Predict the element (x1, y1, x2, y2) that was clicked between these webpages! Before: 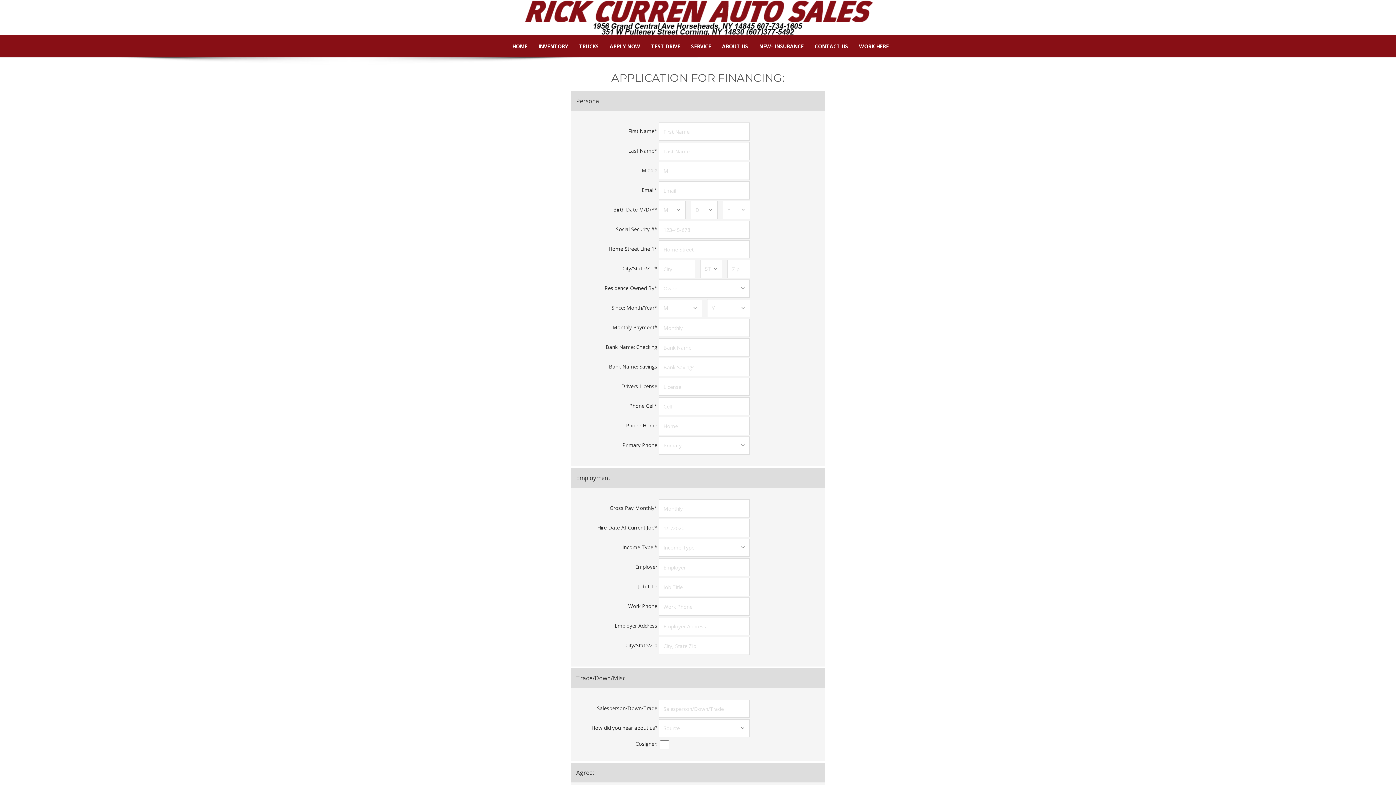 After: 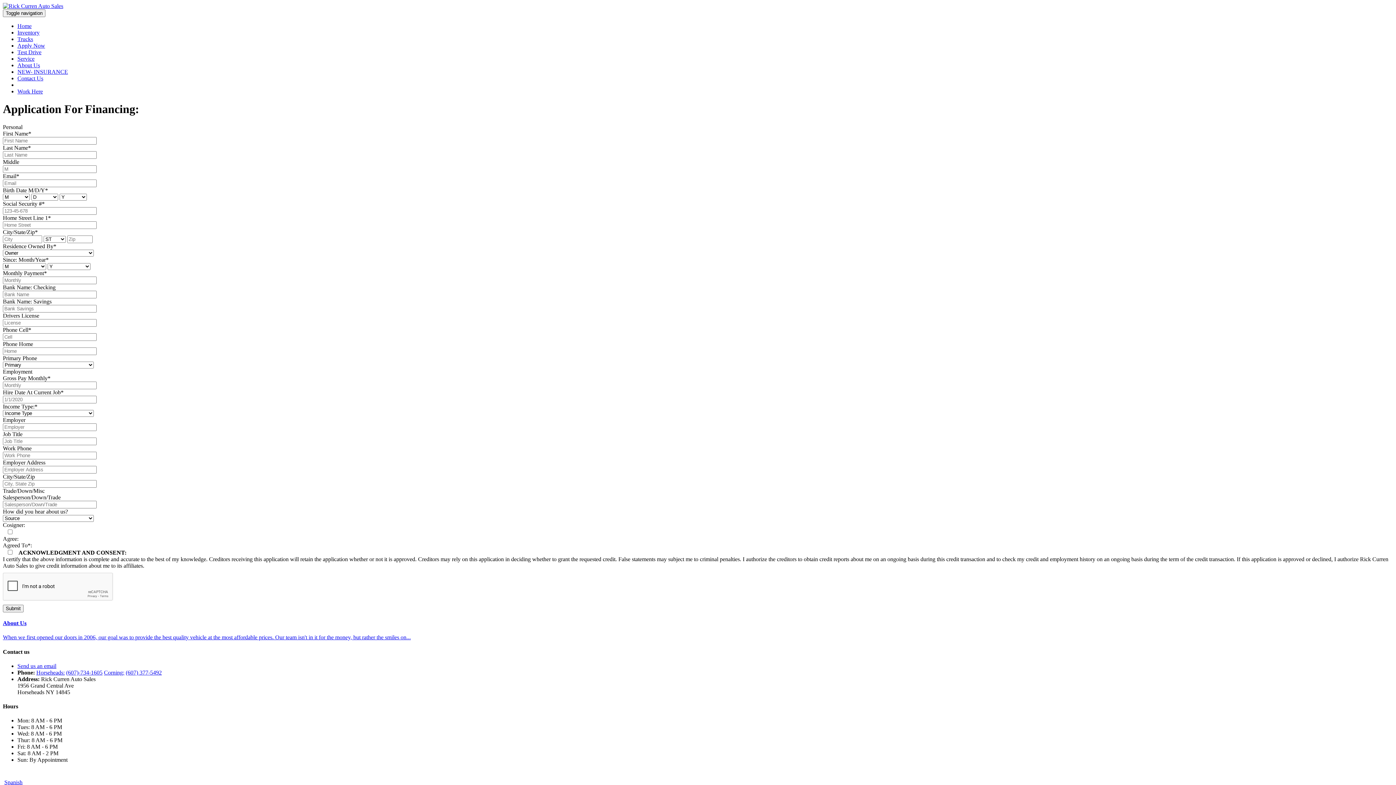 Action: label: APPLY NOW bbox: (604, 35, 645, 57)